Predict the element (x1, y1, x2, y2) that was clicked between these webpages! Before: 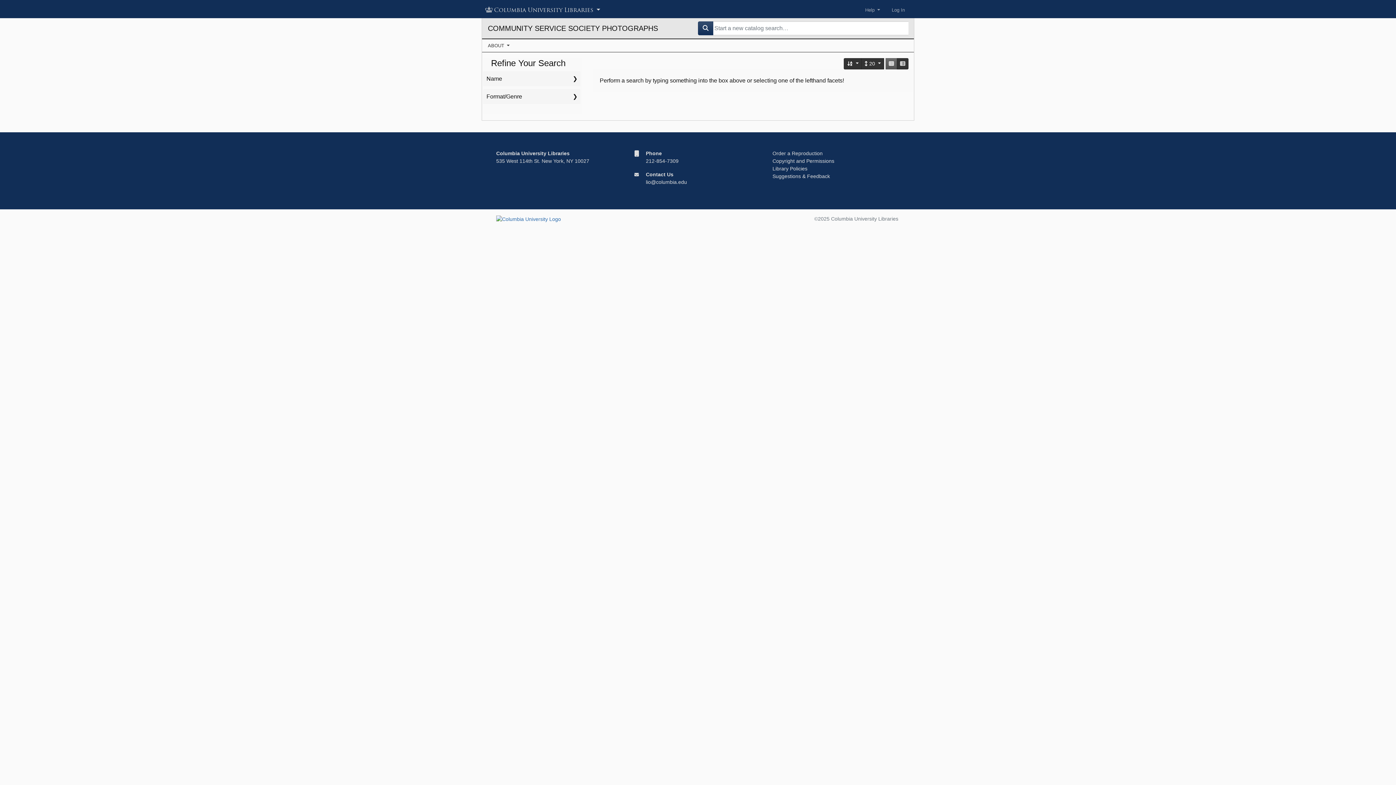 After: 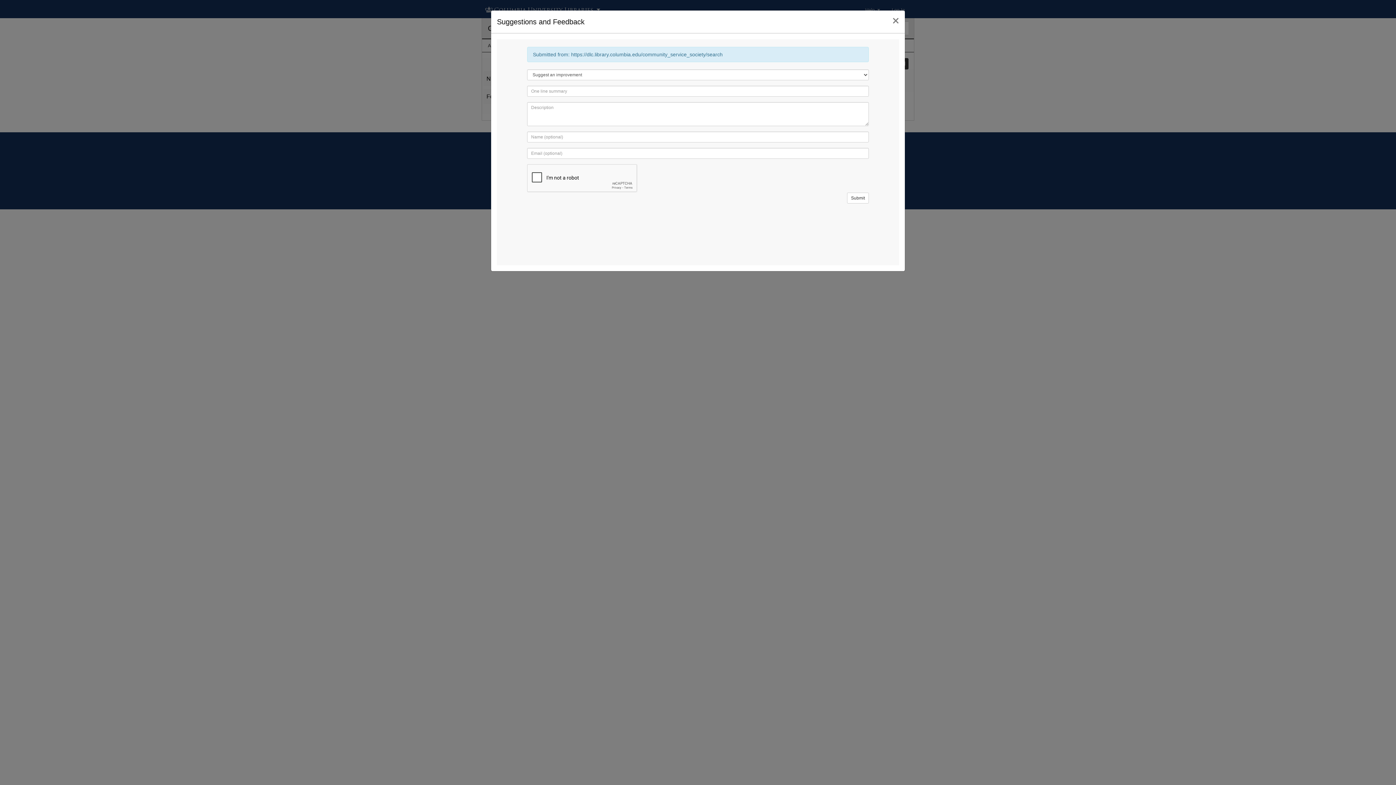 Action: bbox: (772, 173, 830, 179) label: Suggestions & Feedback